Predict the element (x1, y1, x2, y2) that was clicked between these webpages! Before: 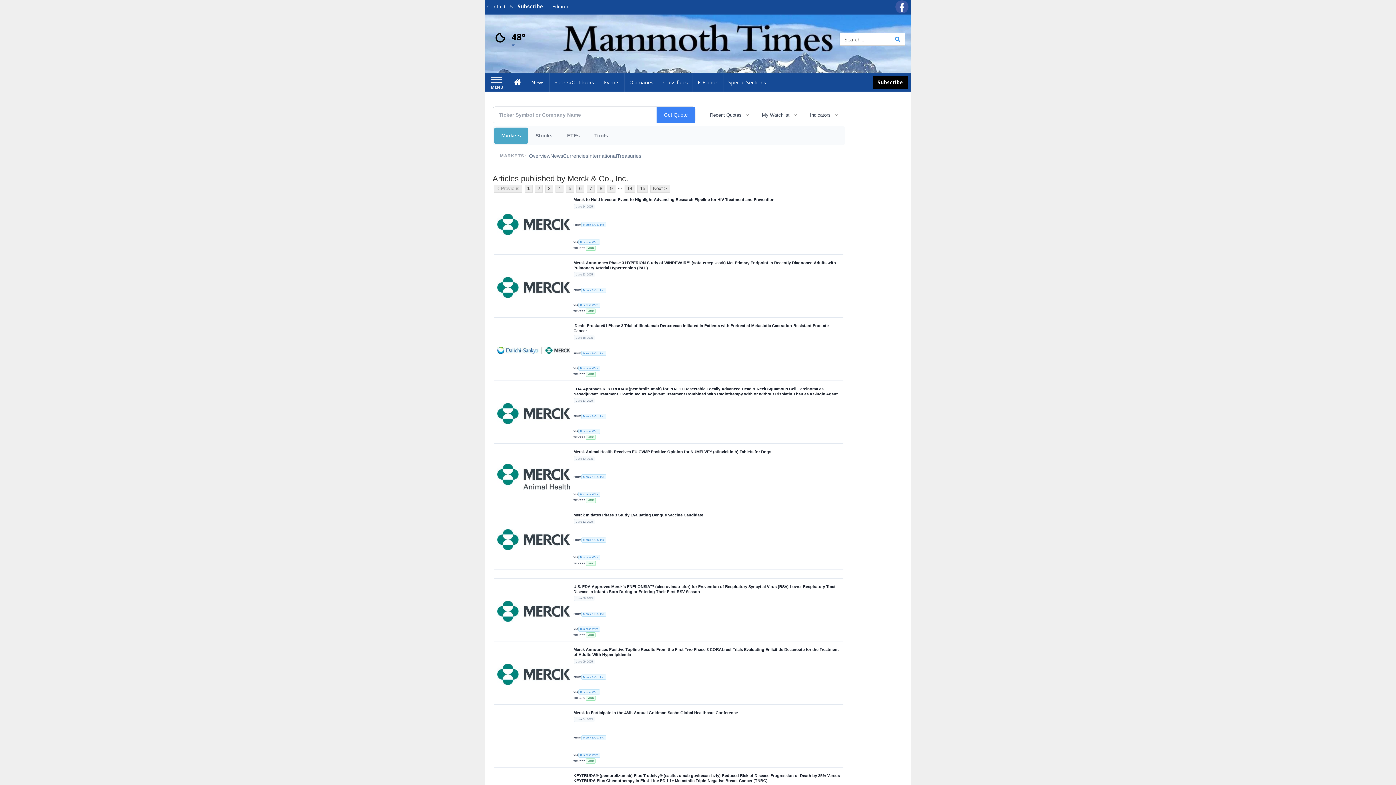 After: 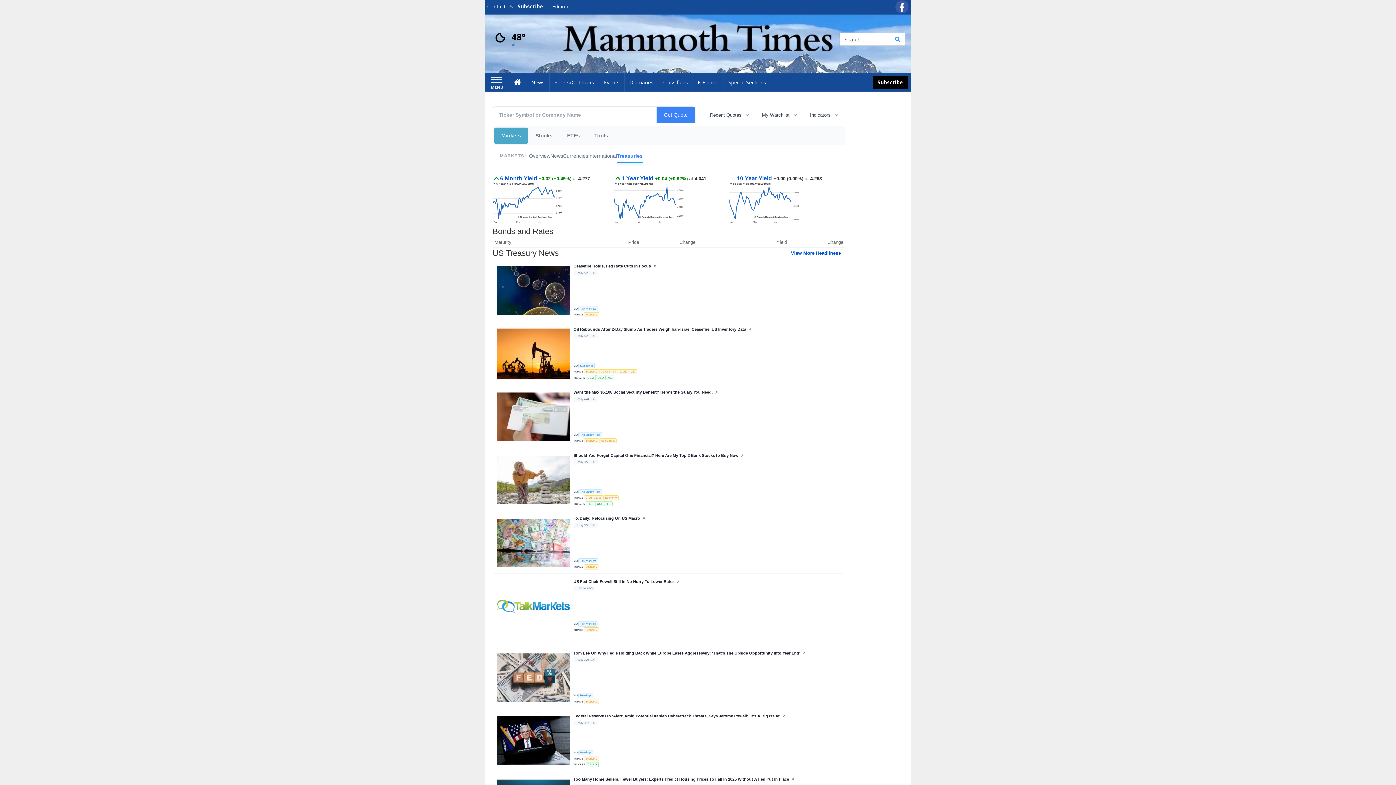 Action: bbox: (617, 148, 641, 163) label: Treasuries